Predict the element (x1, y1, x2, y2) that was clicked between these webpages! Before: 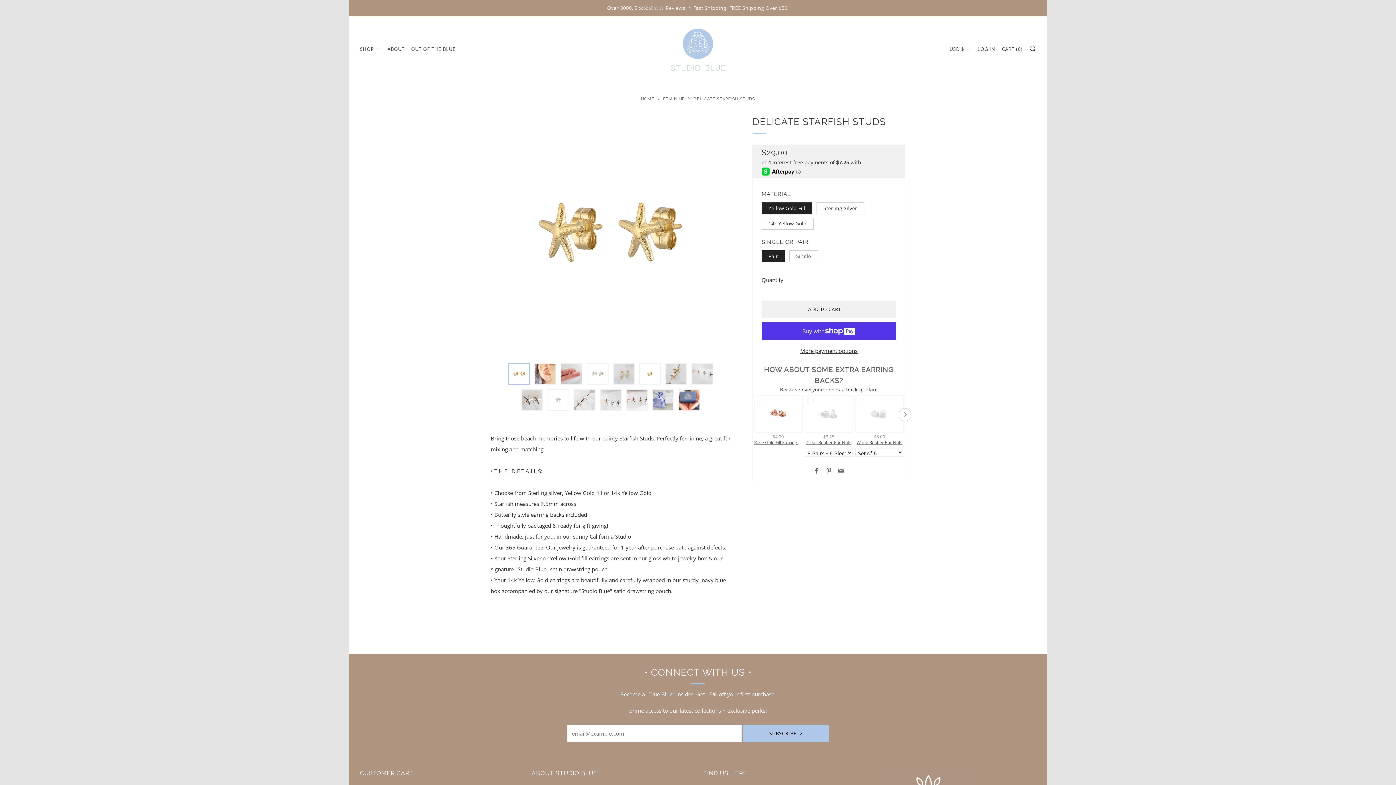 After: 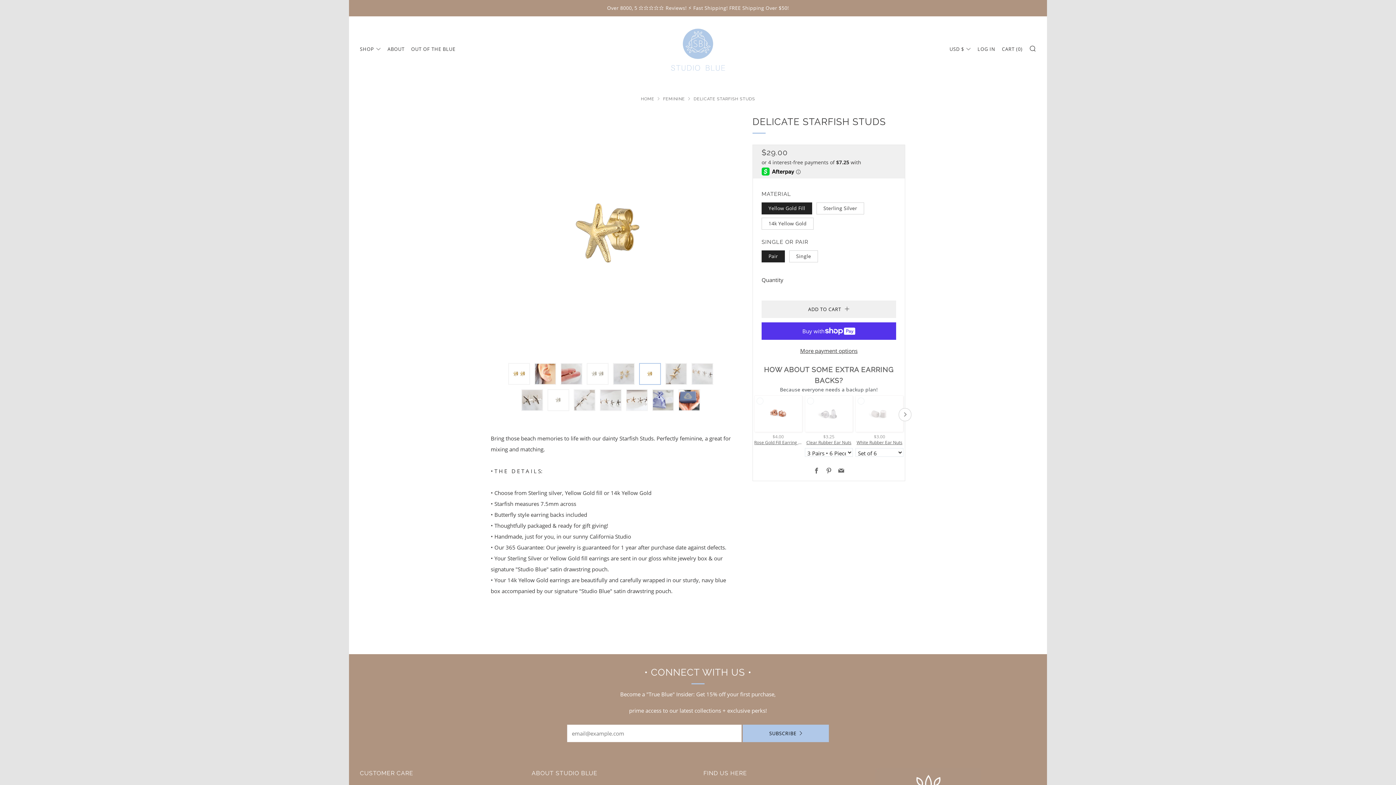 Action: bbox: (639, 363, 661, 385)